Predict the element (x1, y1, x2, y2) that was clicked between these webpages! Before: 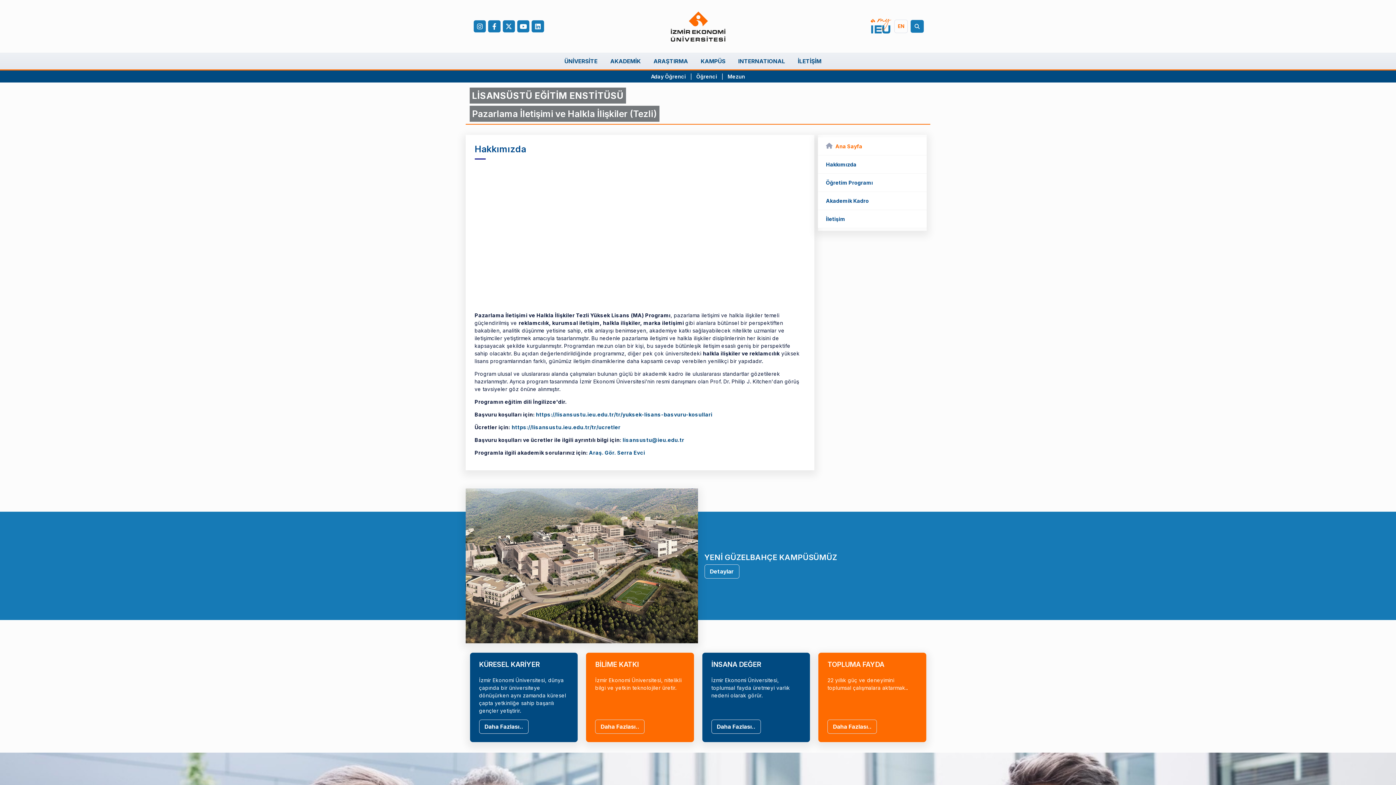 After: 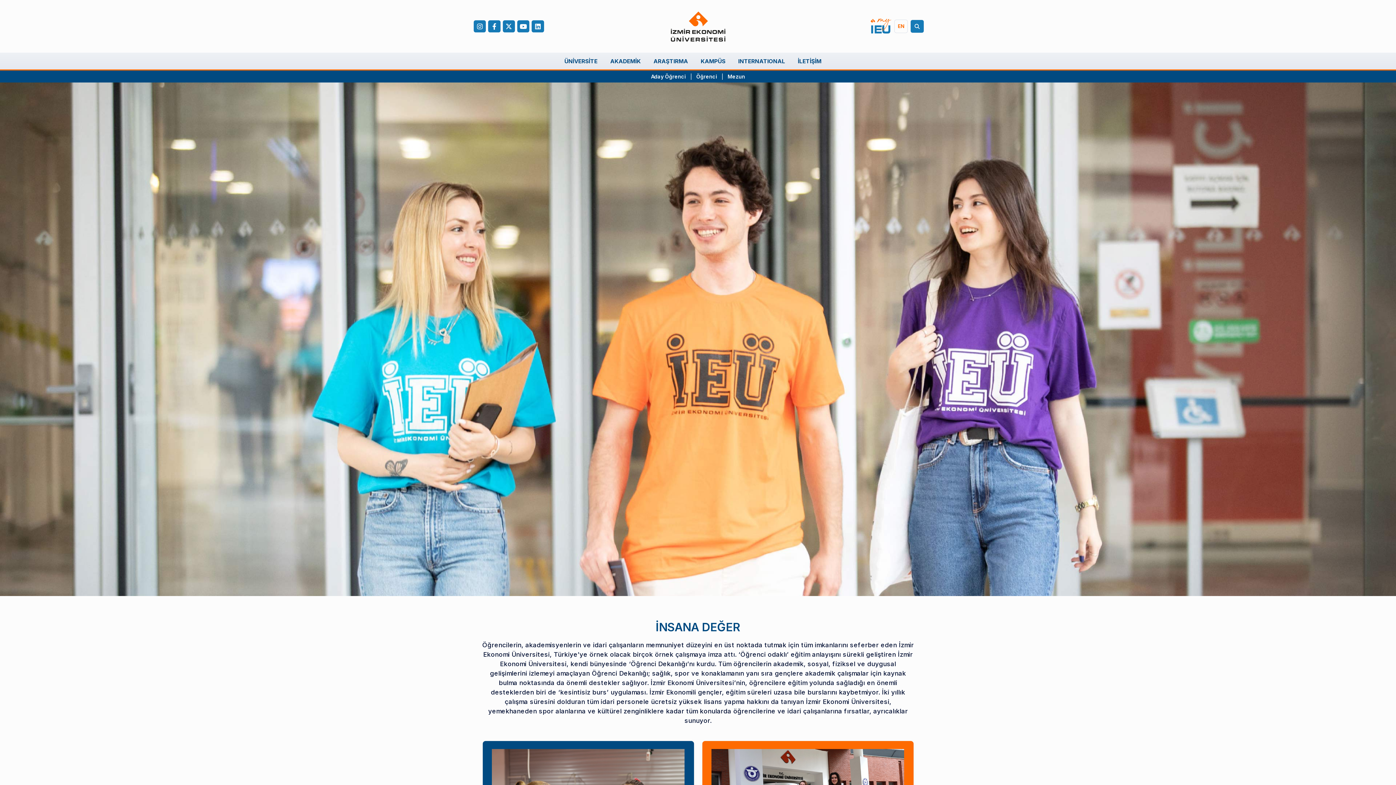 Action: bbox: (711, 720, 760, 734) label: Daha Fazlası..